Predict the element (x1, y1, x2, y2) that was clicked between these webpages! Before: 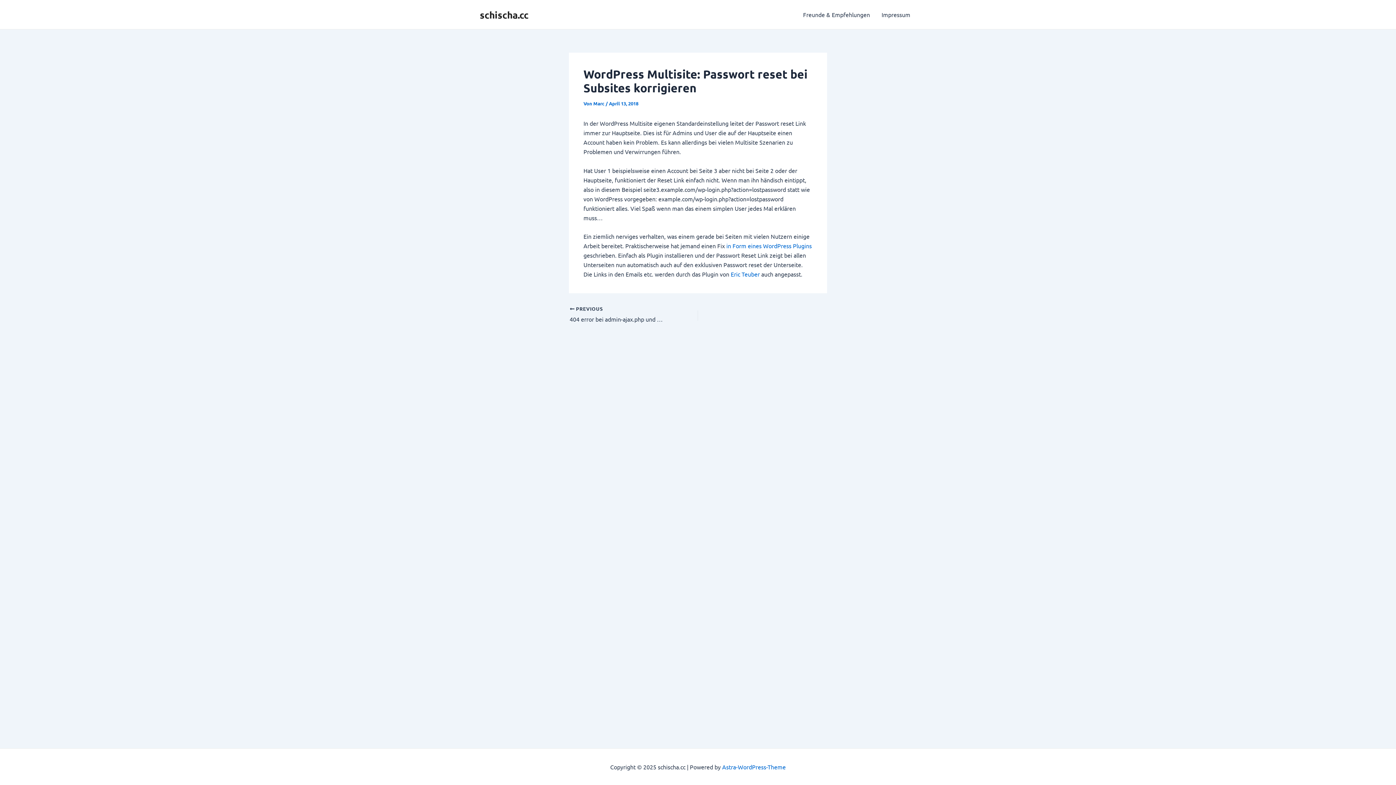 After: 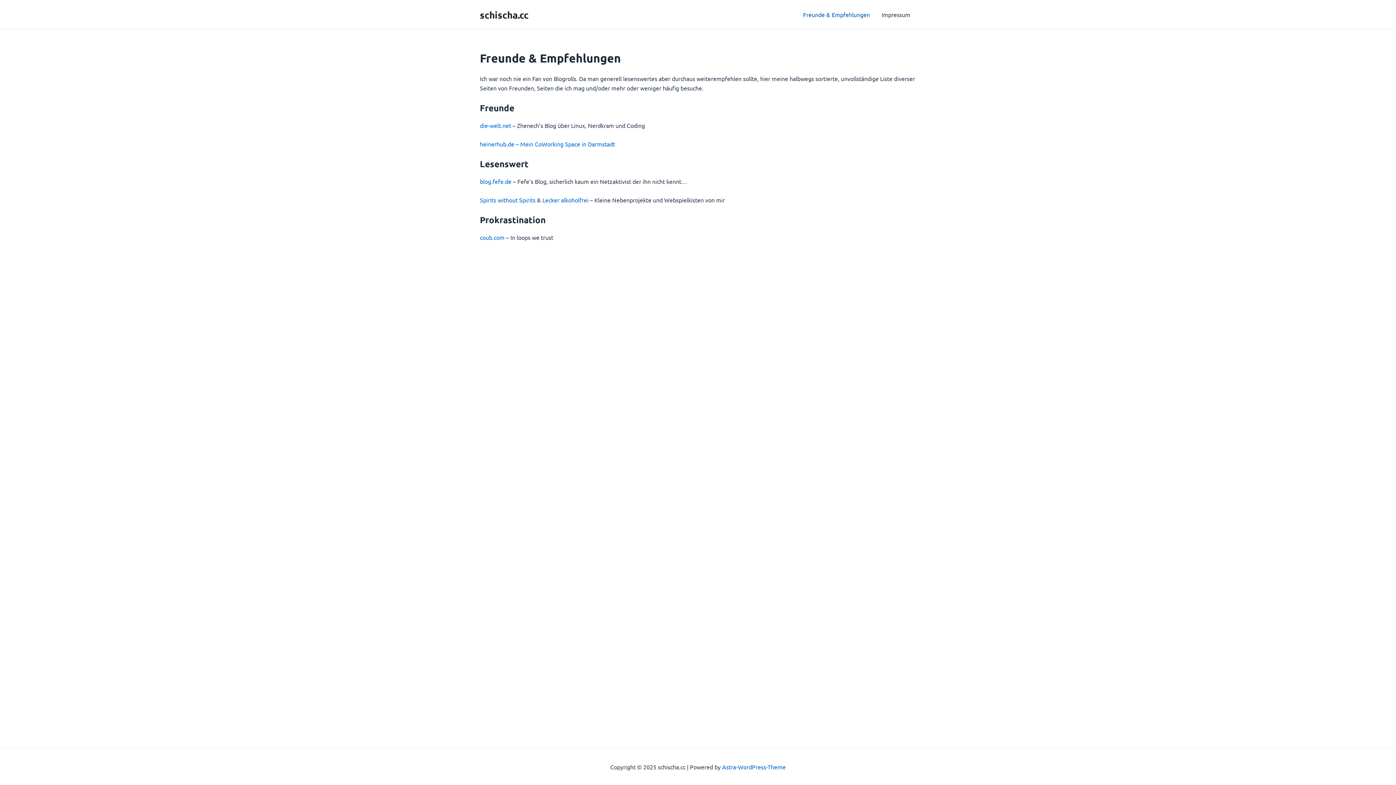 Action: bbox: (797, 0, 876, 29) label: Freunde & Empfehlungen